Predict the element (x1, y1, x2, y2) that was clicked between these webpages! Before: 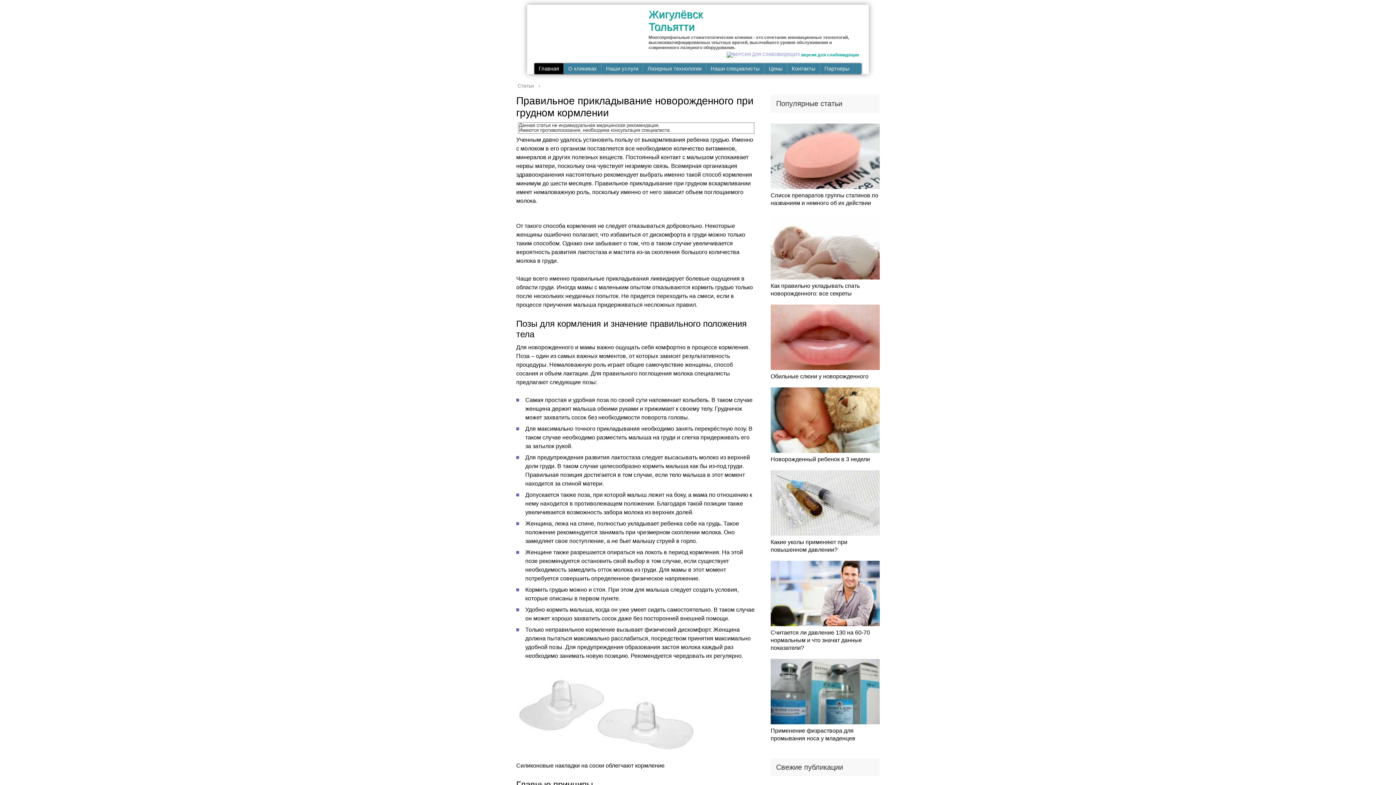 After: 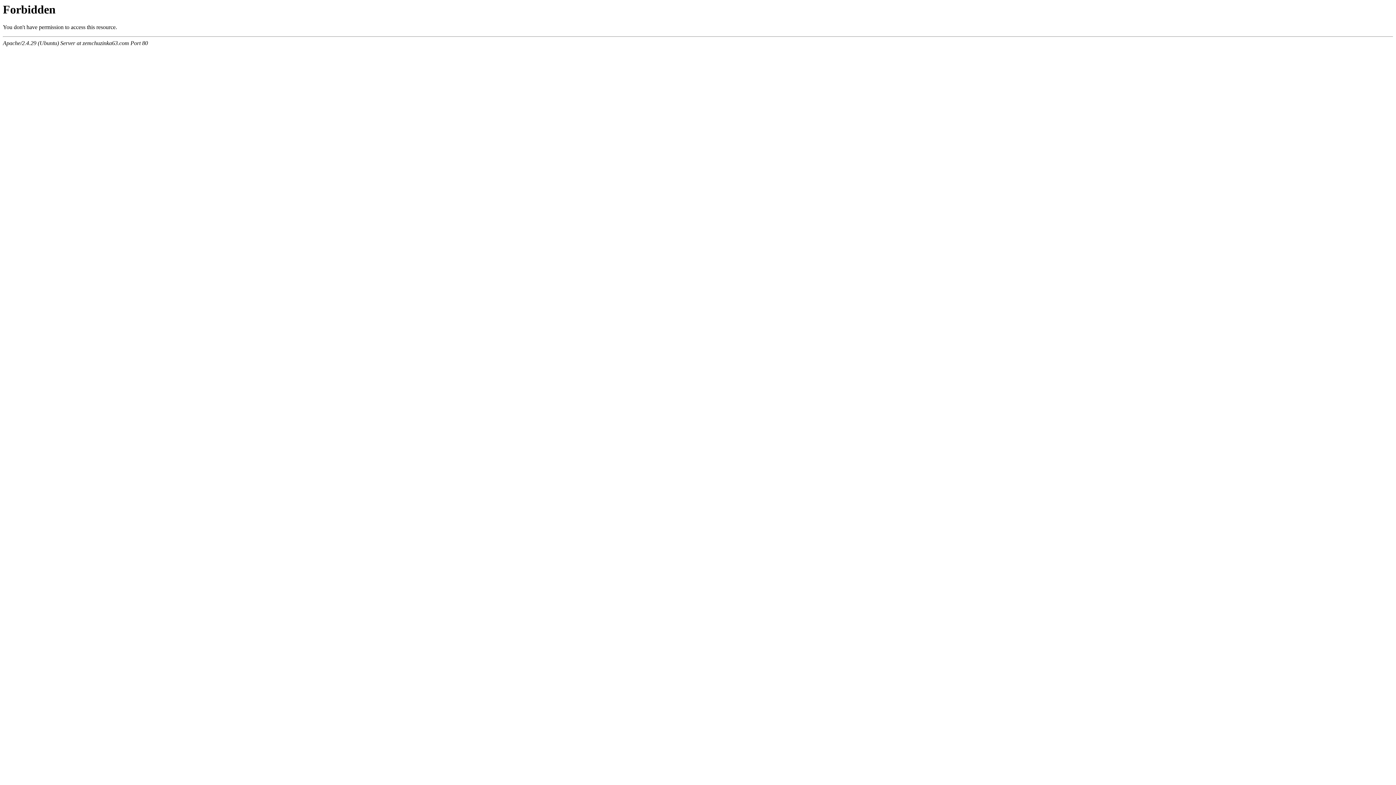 Action: label: Контакты bbox: (787, 63, 820, 74)